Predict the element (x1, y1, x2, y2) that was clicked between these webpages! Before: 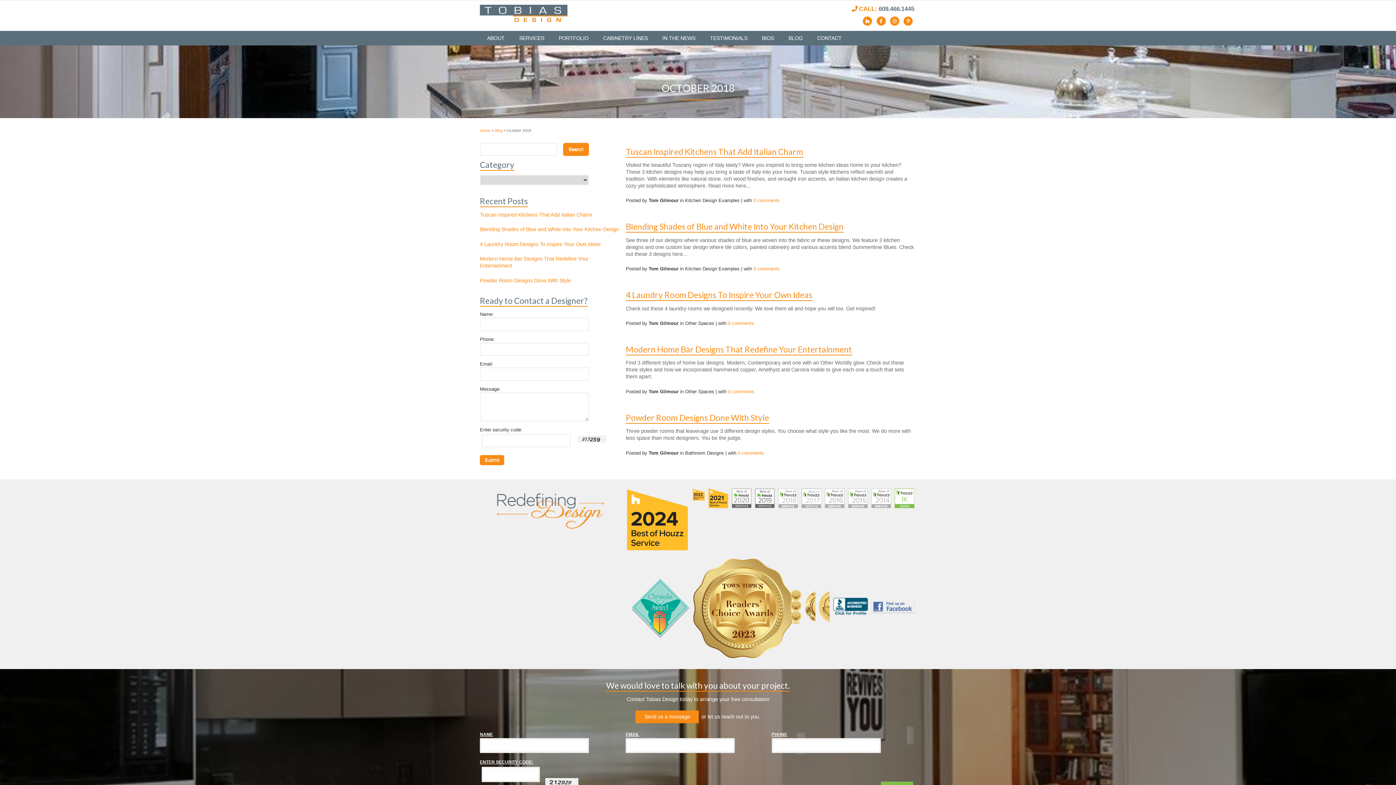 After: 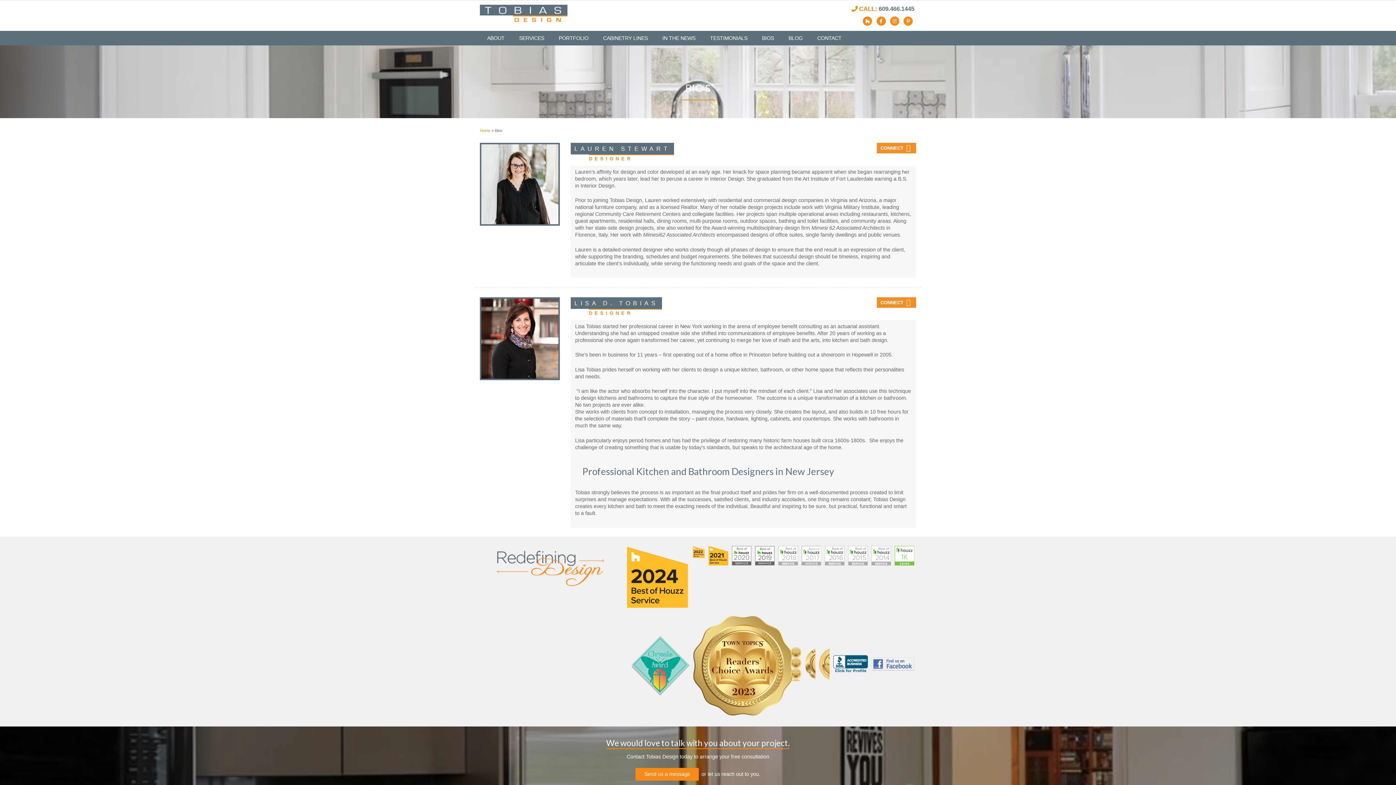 Action: label: BIOS bbox: (754, 30, 781, 45)